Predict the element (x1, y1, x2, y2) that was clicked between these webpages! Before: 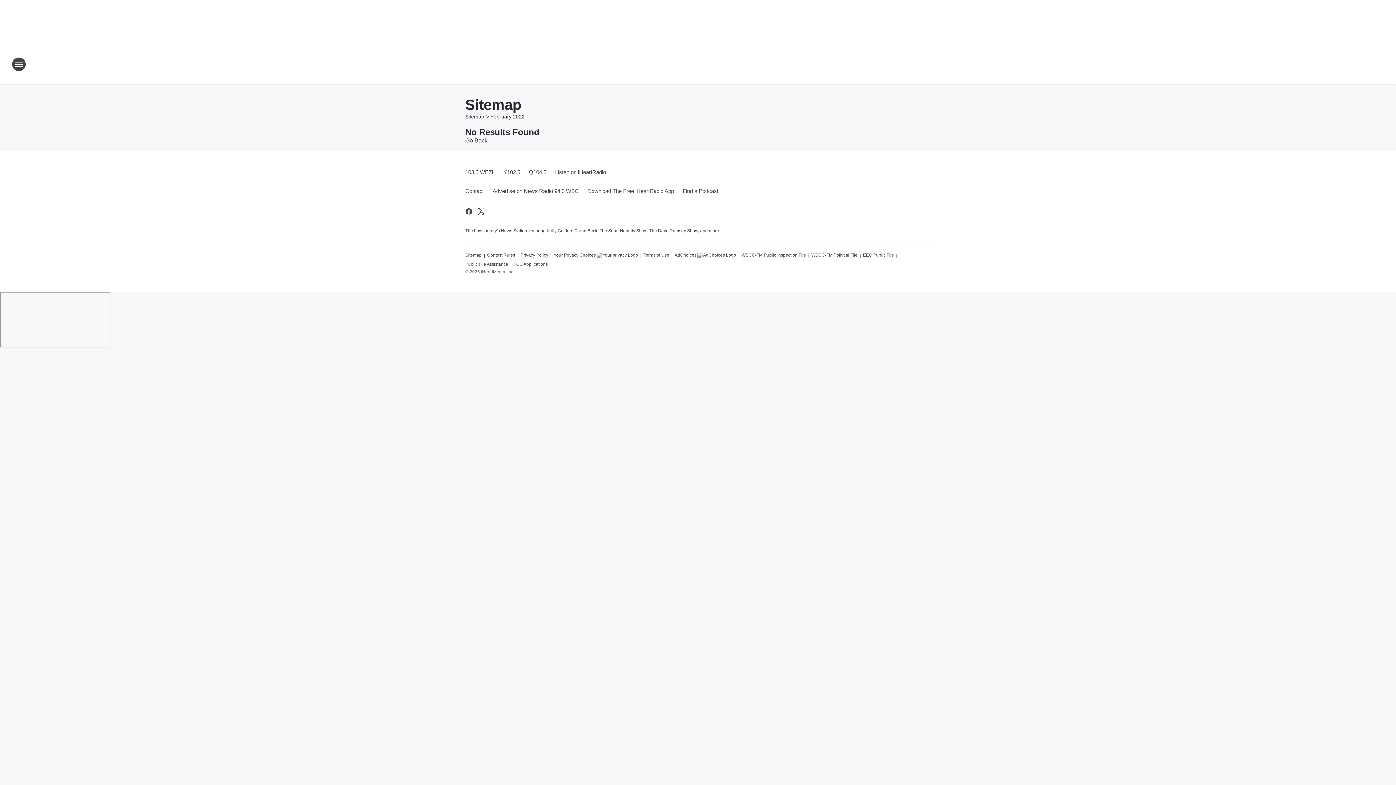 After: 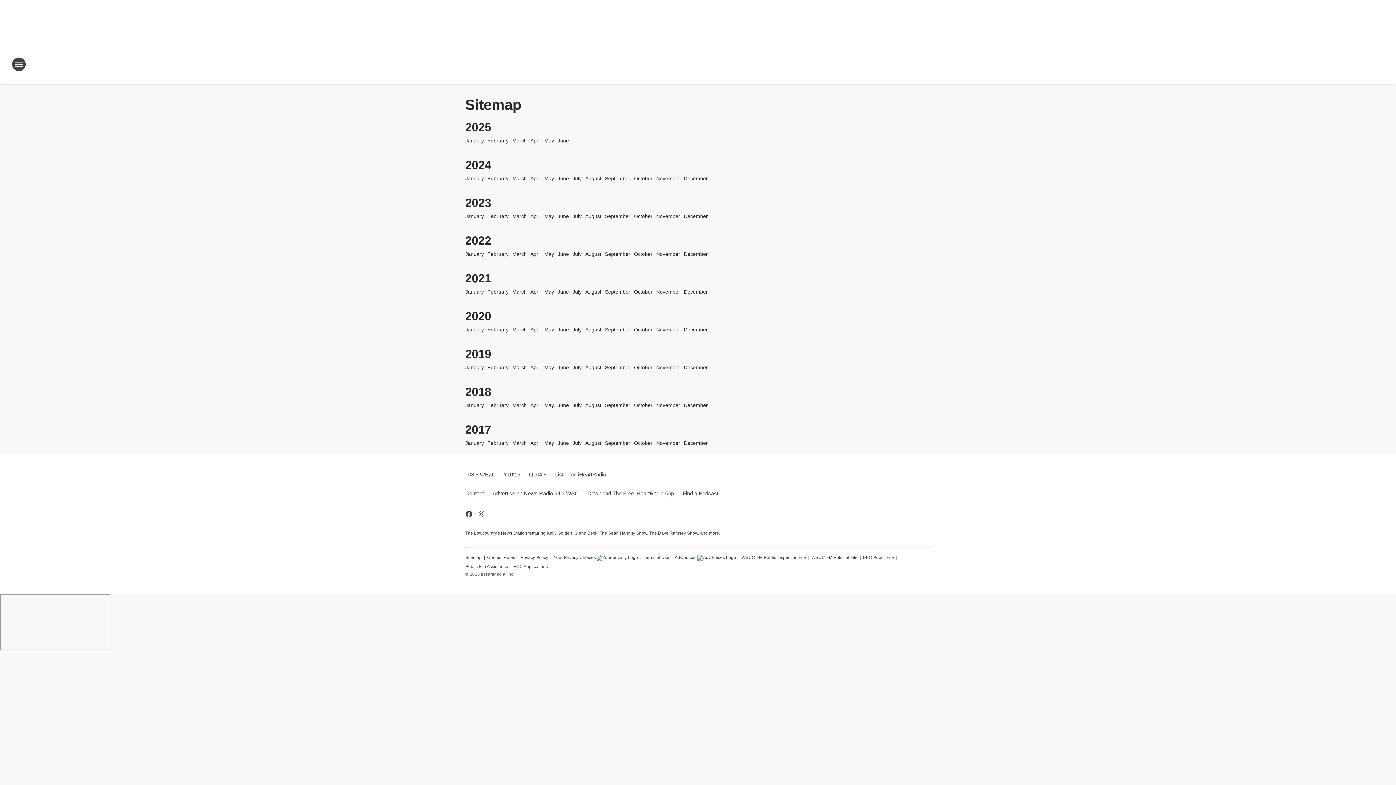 Action: label: Go Back bbox: (465, 137, 487, 143)